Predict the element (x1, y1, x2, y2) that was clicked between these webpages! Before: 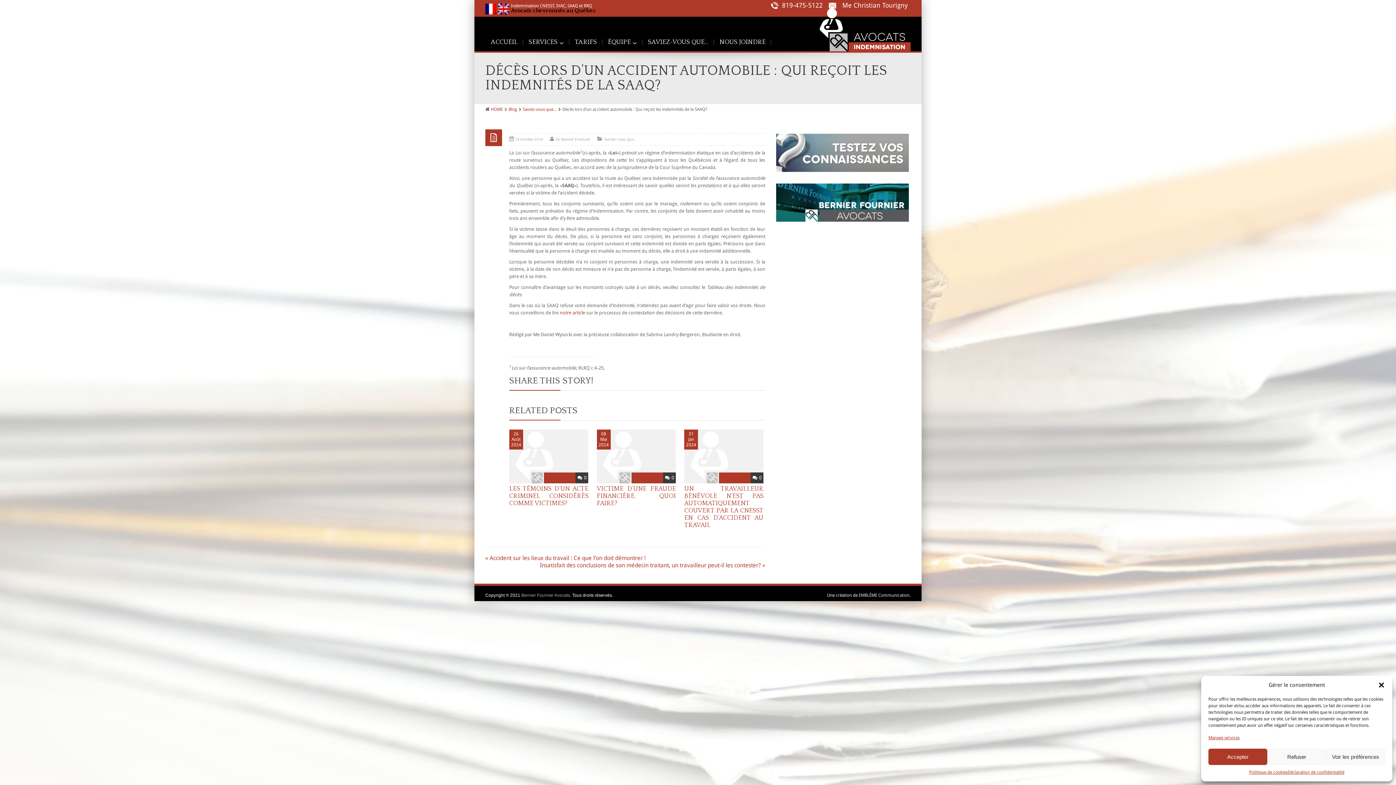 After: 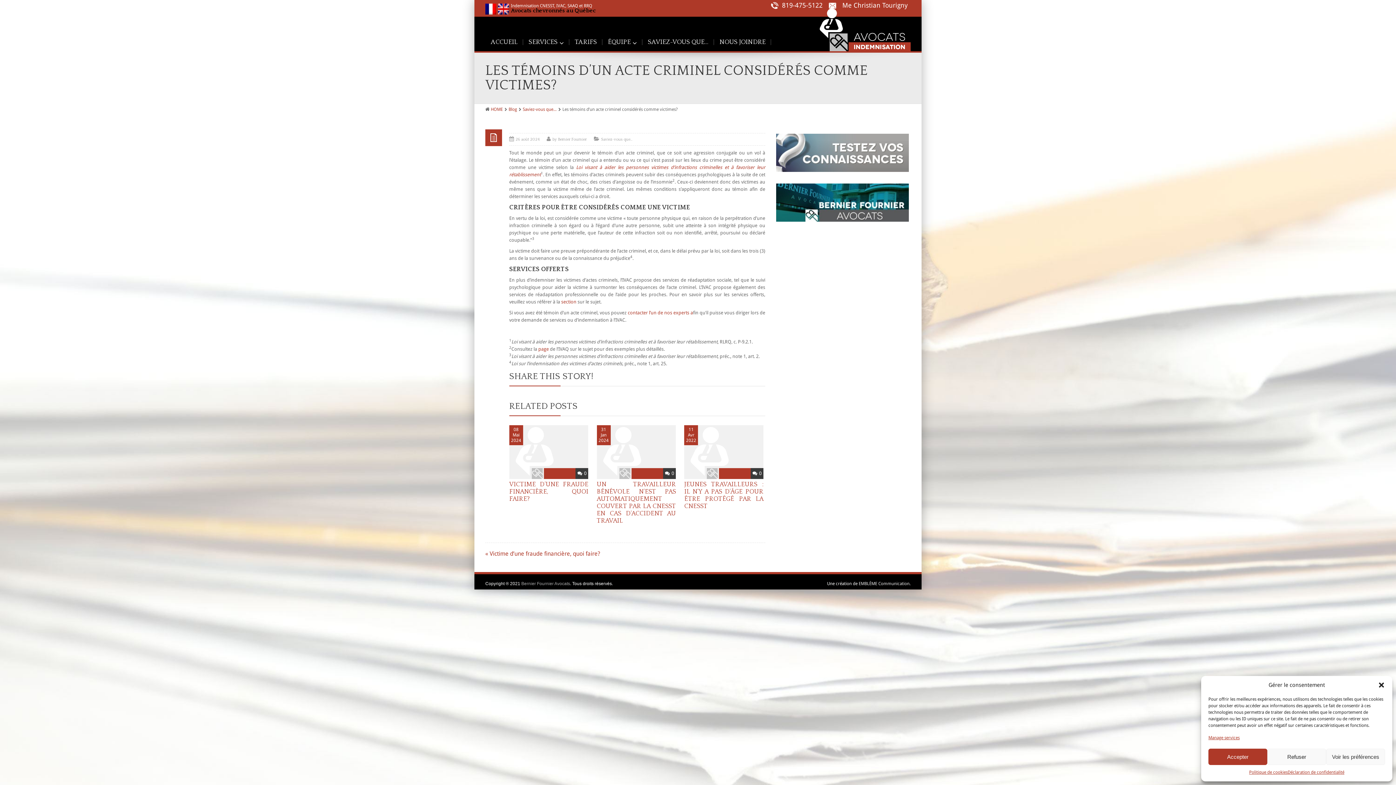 Action: bbox: (577, 475, 586, 480) label: 0